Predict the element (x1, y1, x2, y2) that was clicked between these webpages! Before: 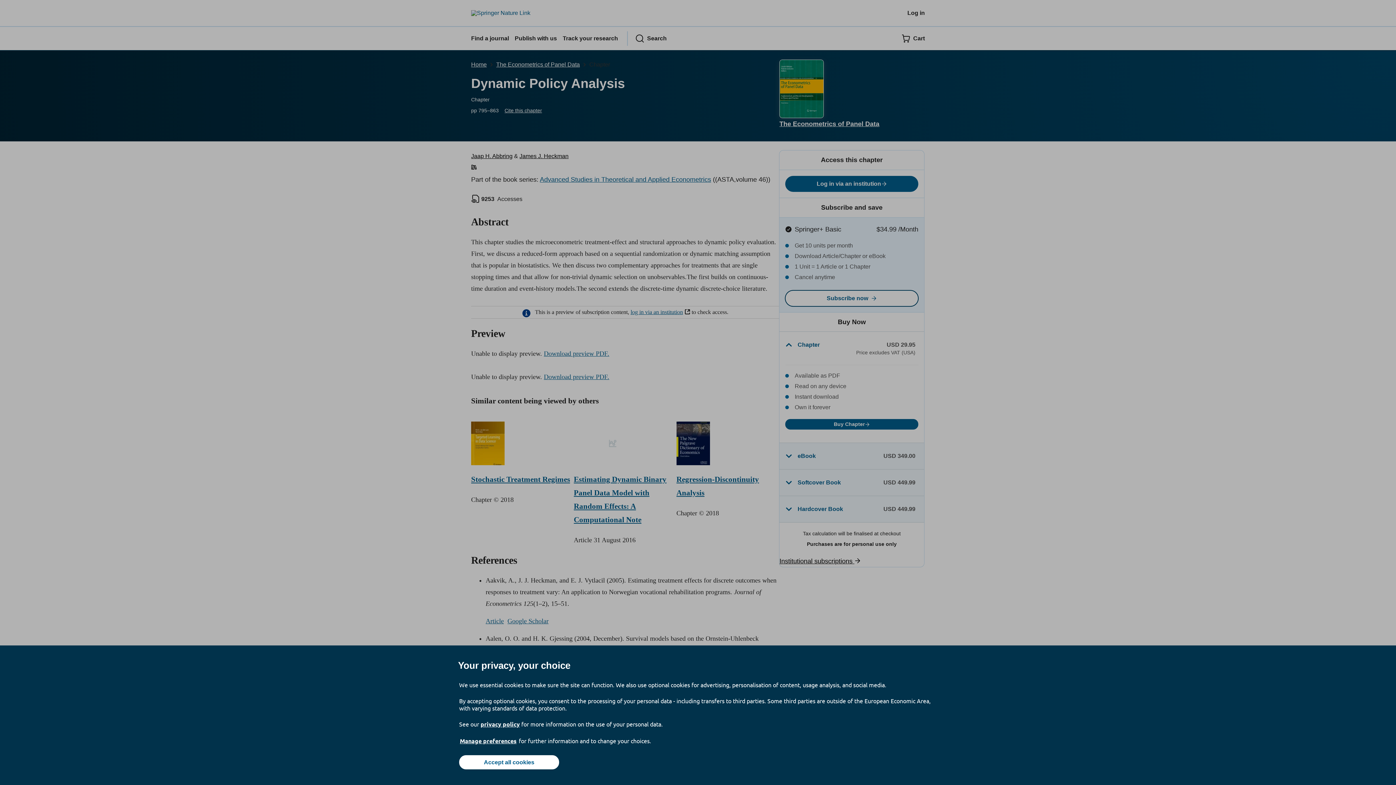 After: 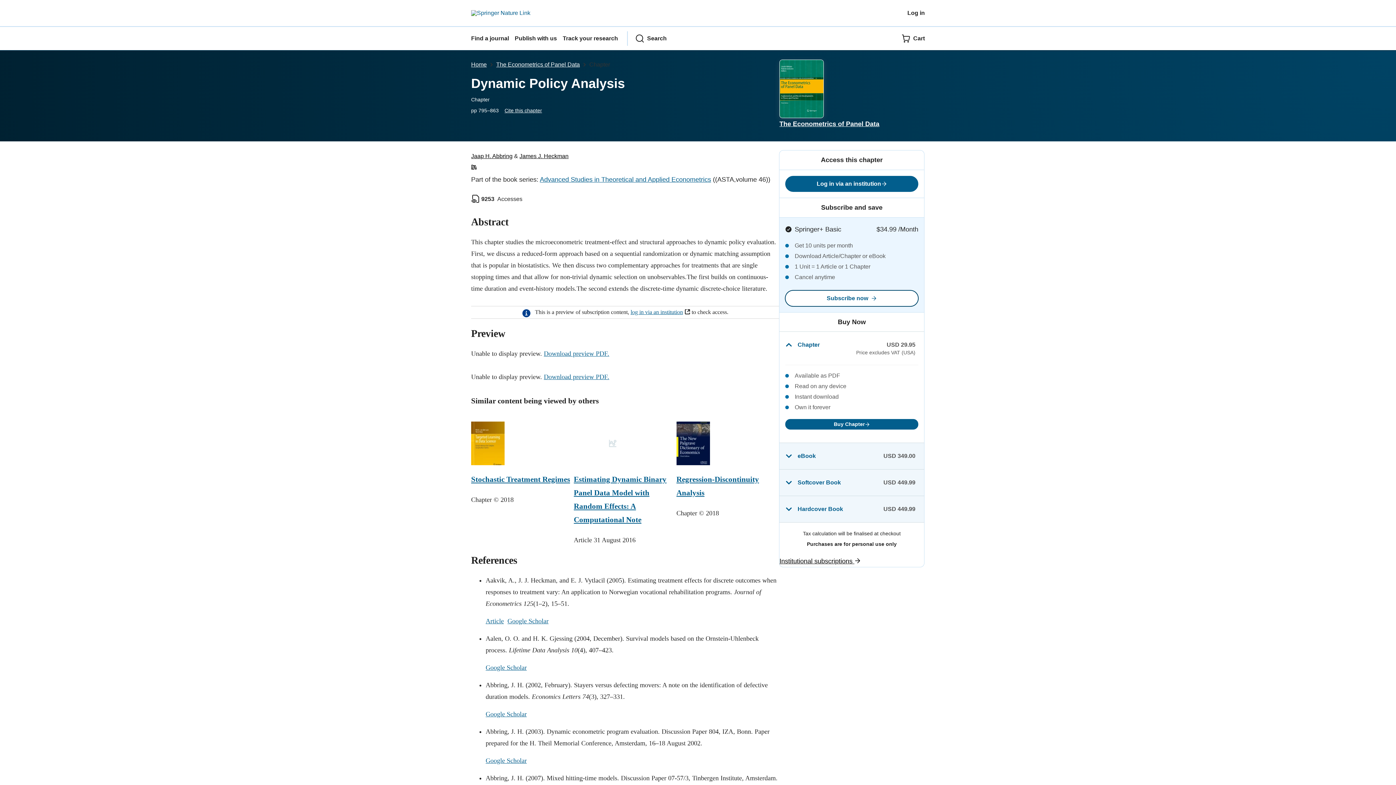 Action: bbox: (459, 755, 559, 769) label: Accept all cookies